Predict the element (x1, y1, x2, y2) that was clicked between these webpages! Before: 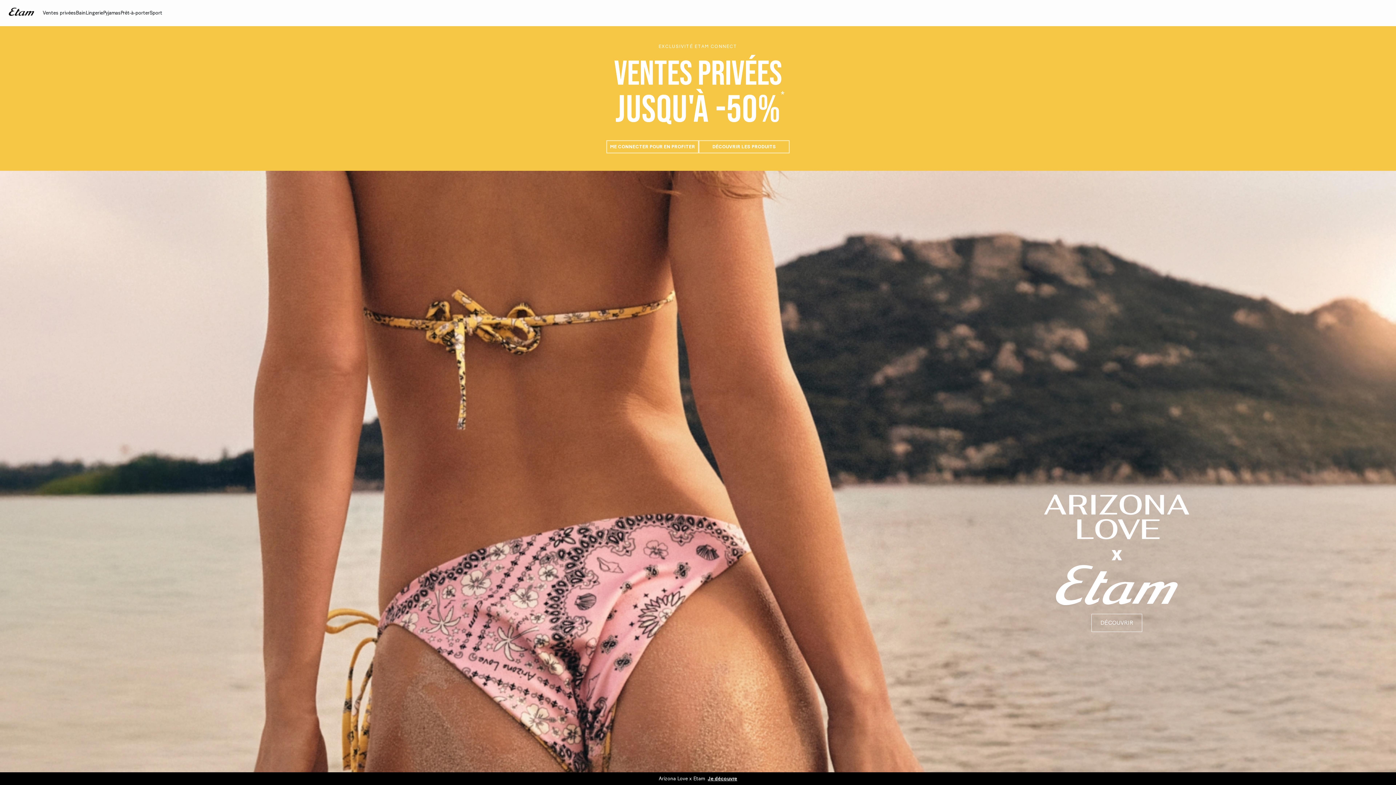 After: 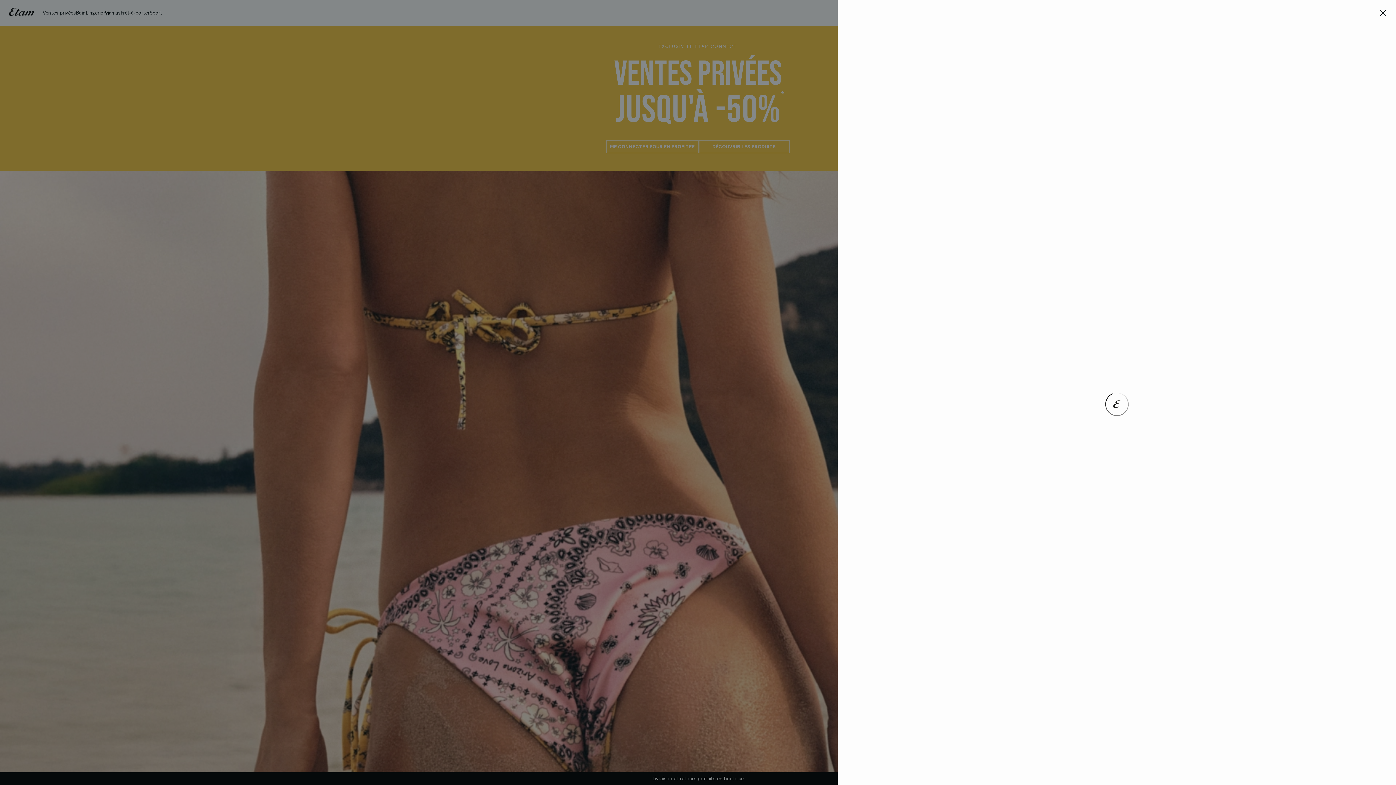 Action: bbox: (719, 775, 752, 782) label: Se connecter